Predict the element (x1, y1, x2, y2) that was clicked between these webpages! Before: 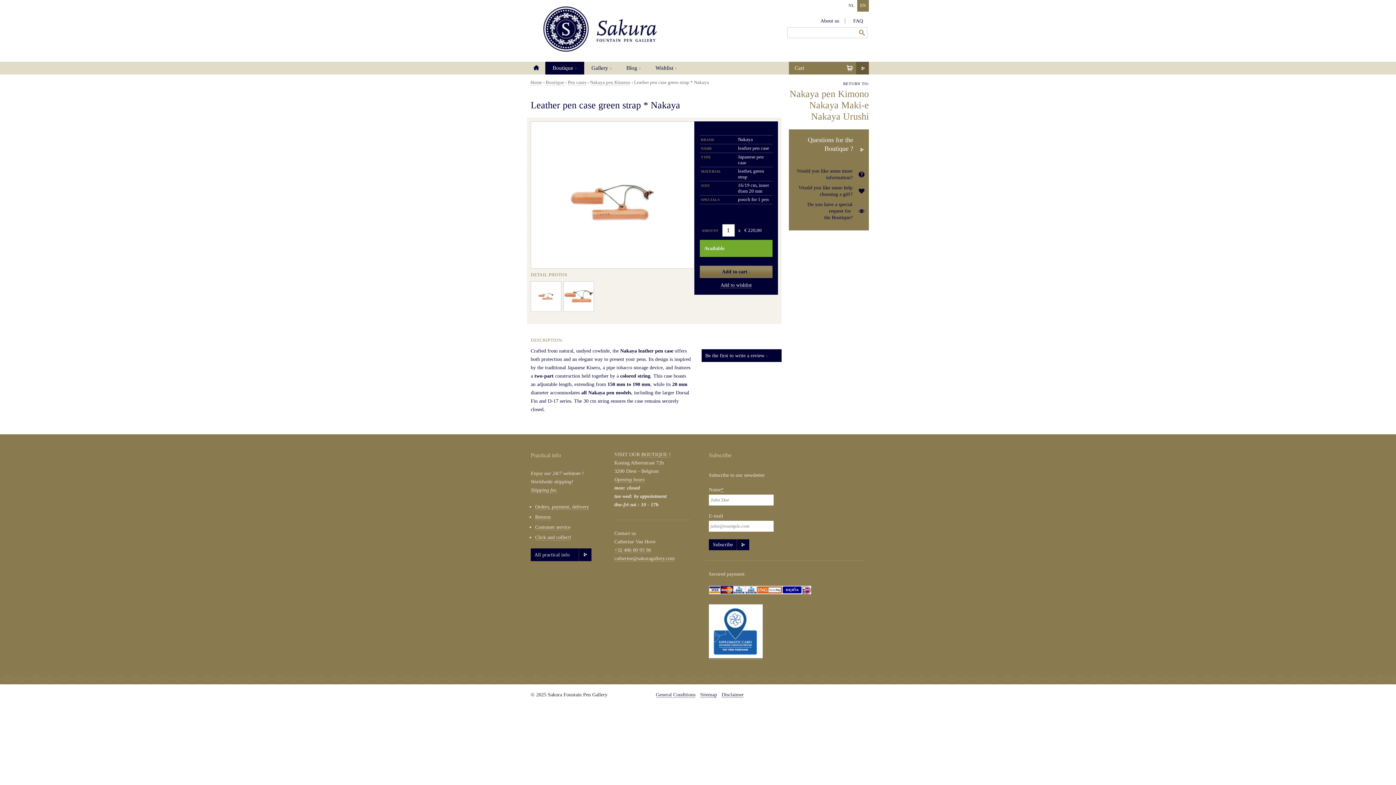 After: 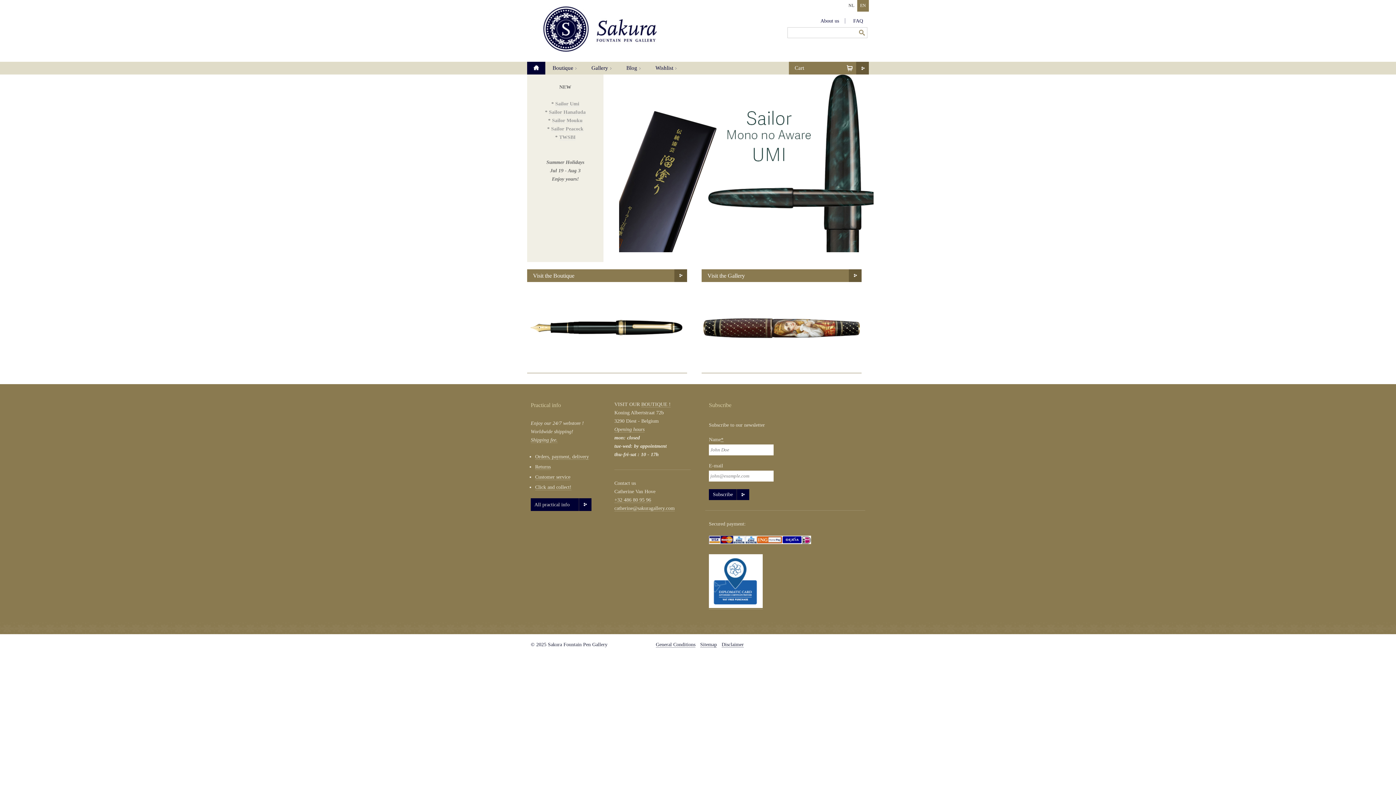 Action: bbox: (530, 79, 542, 85) label: Home